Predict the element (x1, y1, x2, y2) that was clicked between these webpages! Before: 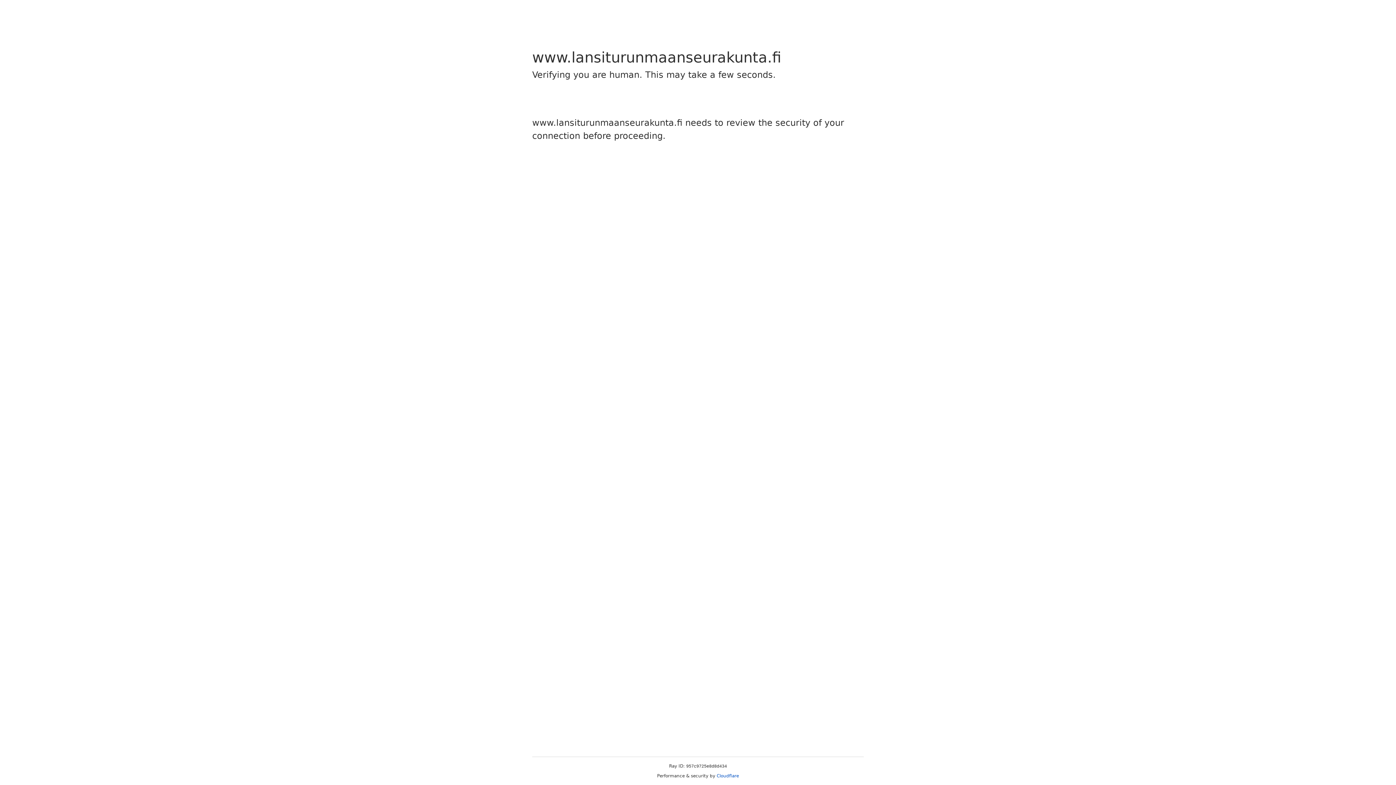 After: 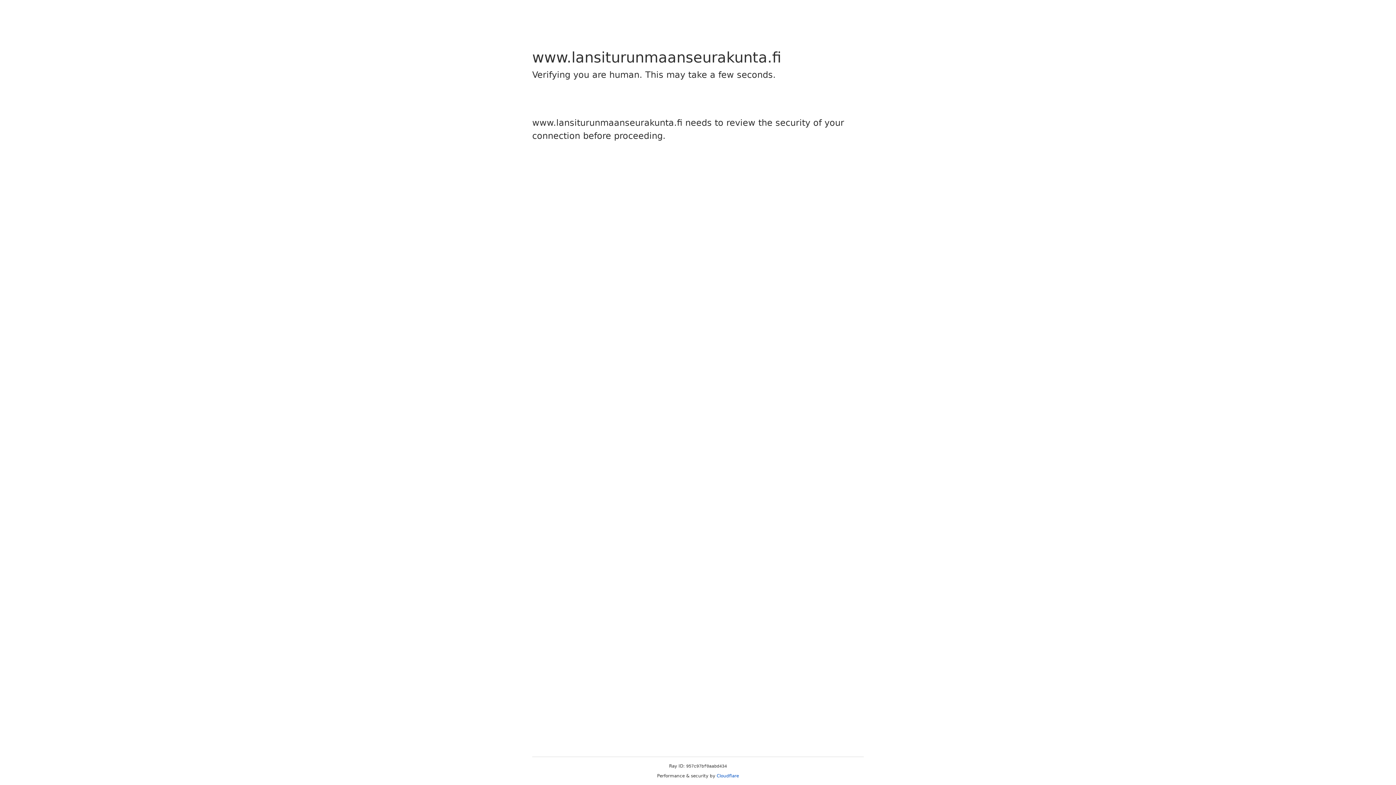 Action: bbox: (716, 773, 739, 778) label: Cloudflare